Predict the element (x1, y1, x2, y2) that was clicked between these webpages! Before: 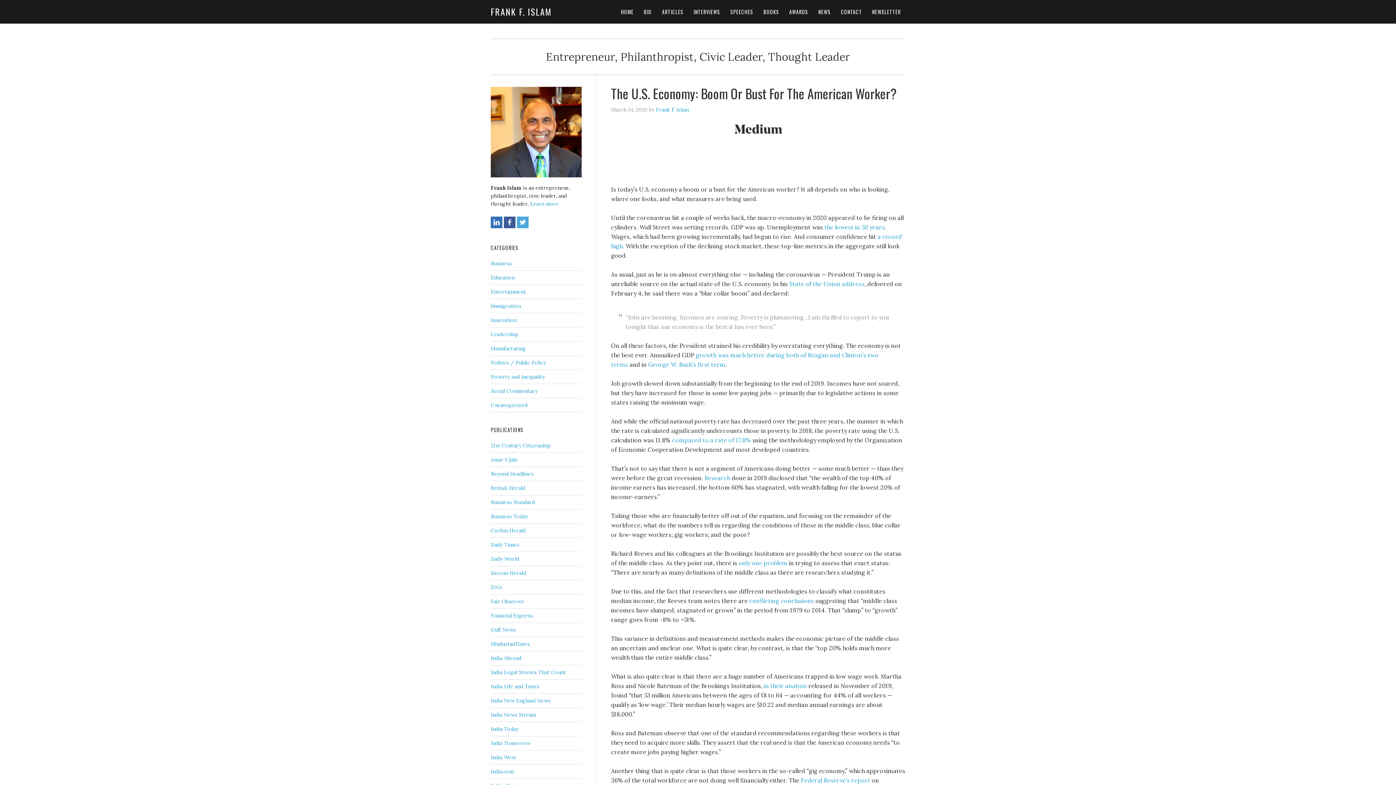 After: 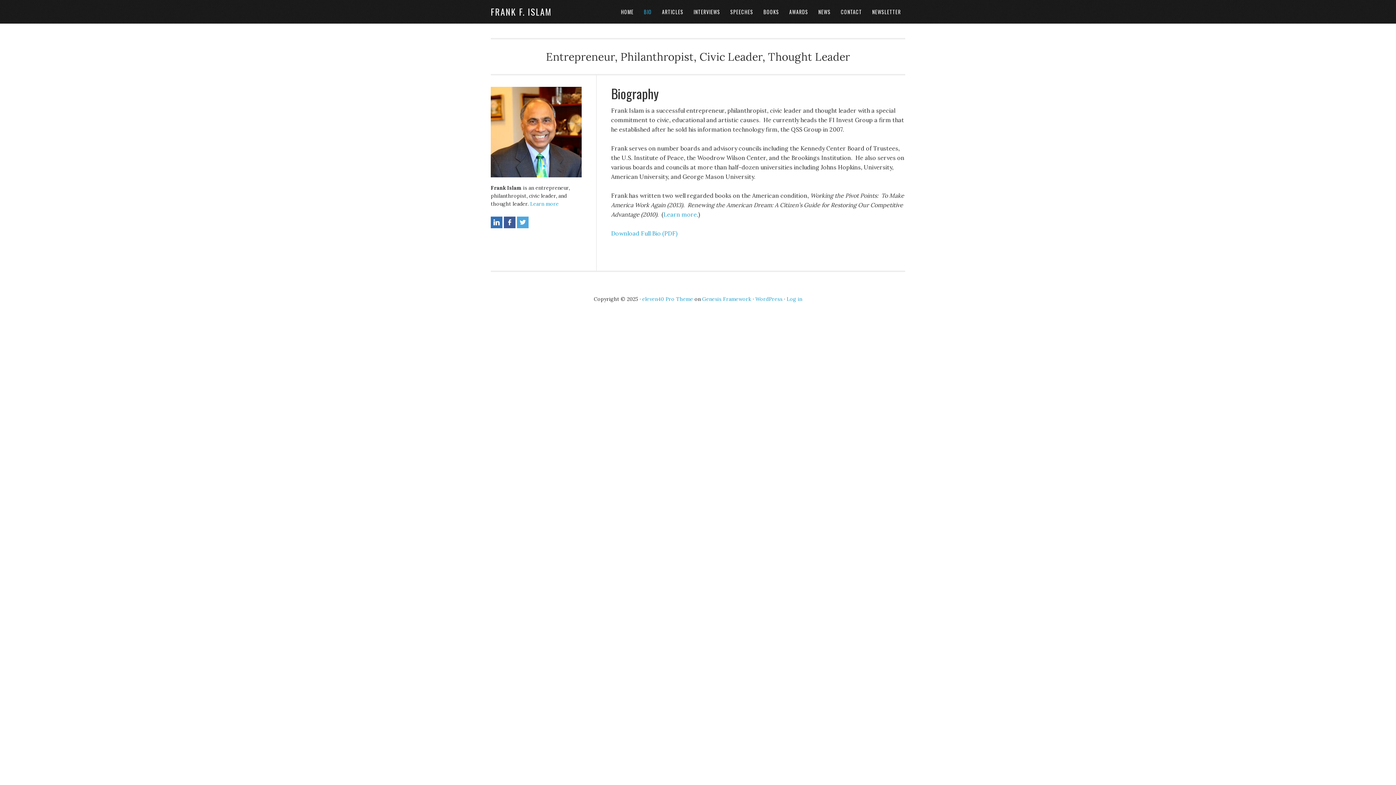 Action: label: BIO bbox: (639, 0, 656, 23)